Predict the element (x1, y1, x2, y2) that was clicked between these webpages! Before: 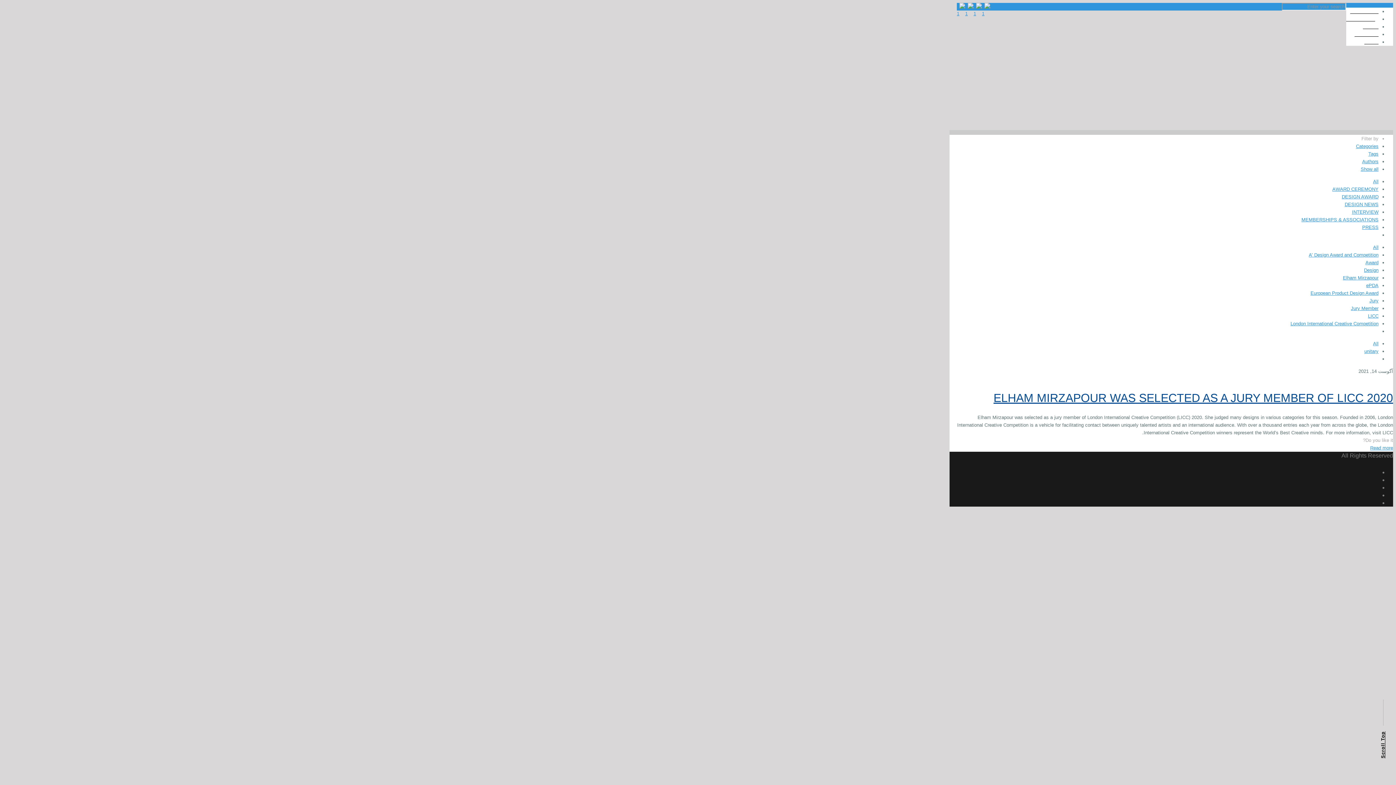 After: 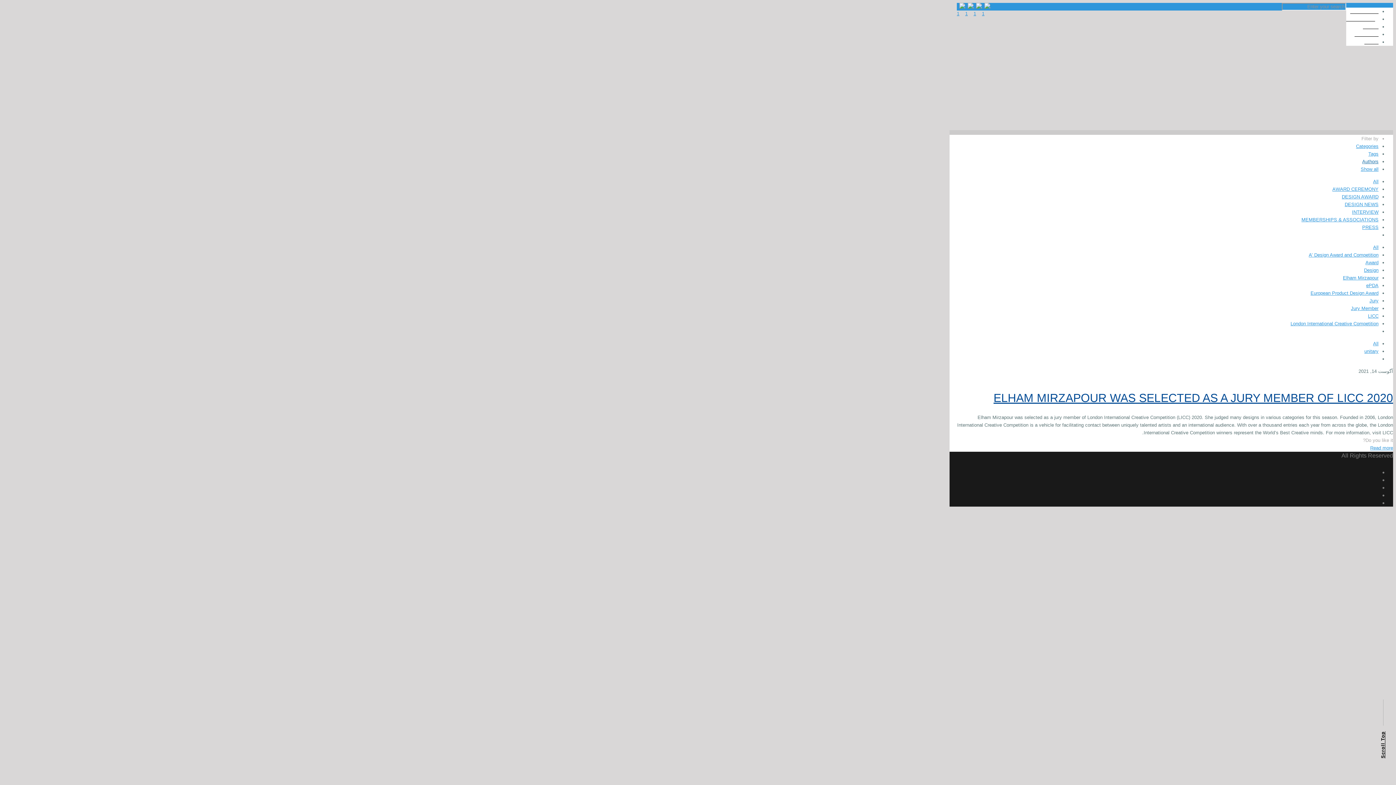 Action: label: Authors bbox: (1362, 158, 1378, 164)